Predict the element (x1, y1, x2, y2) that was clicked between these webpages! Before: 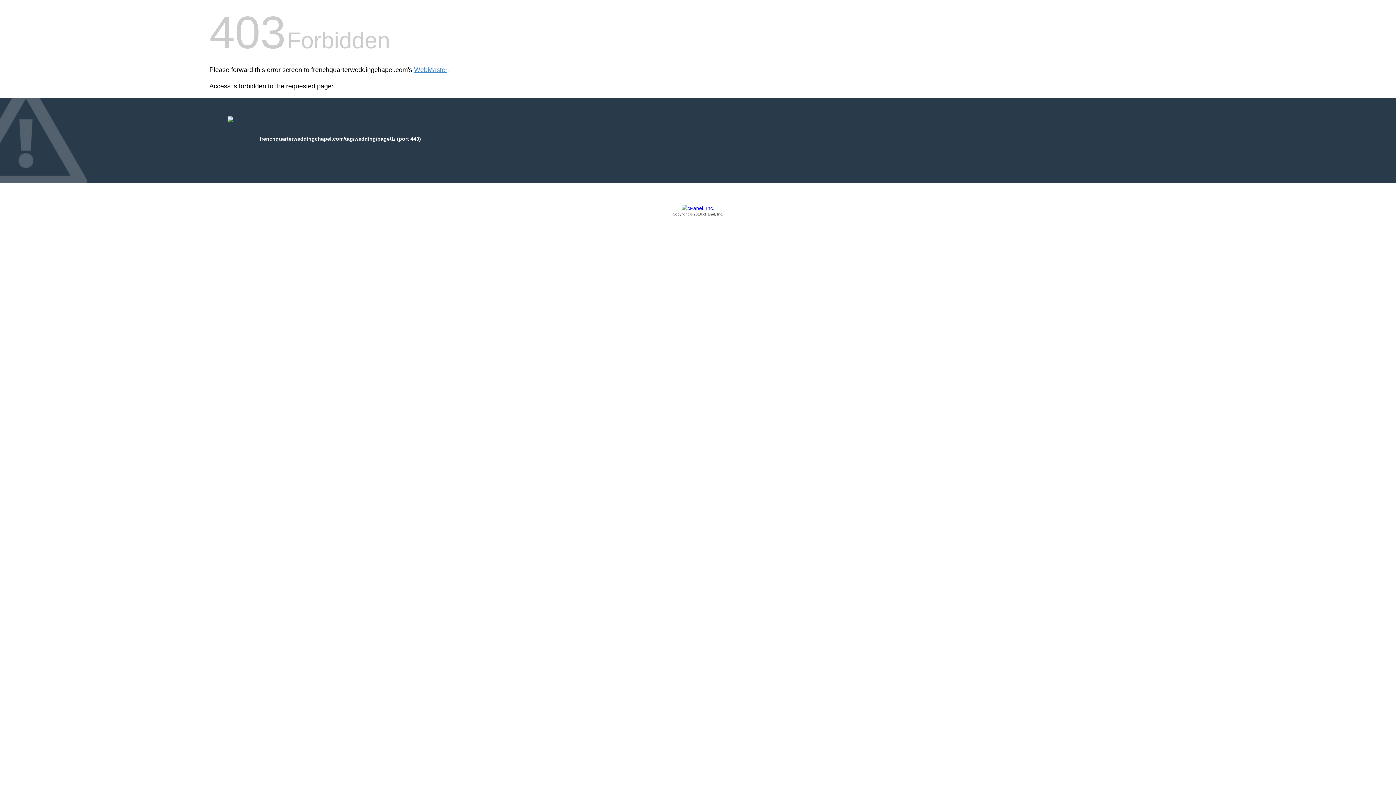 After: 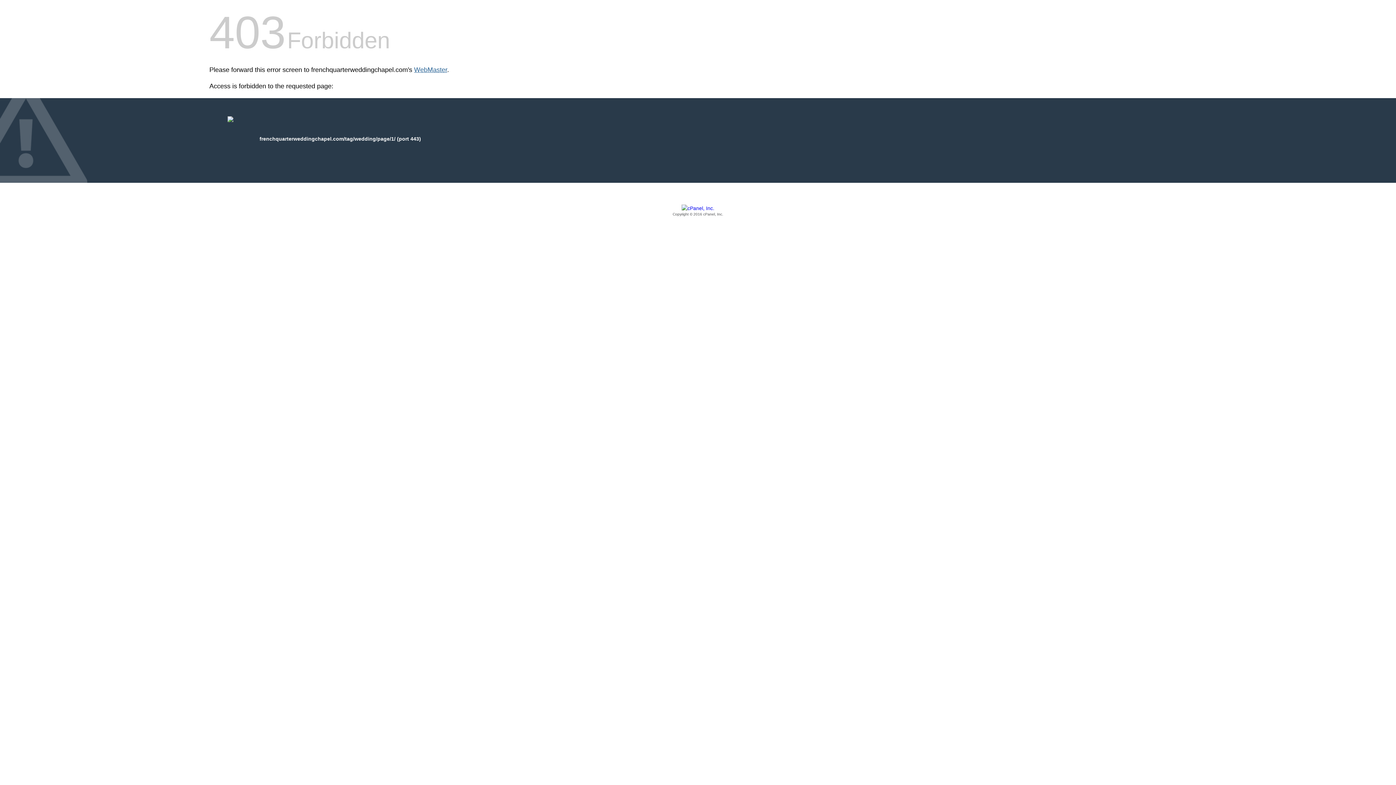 Action: bbox: (414, 66, 447, 73) label: WebMaster